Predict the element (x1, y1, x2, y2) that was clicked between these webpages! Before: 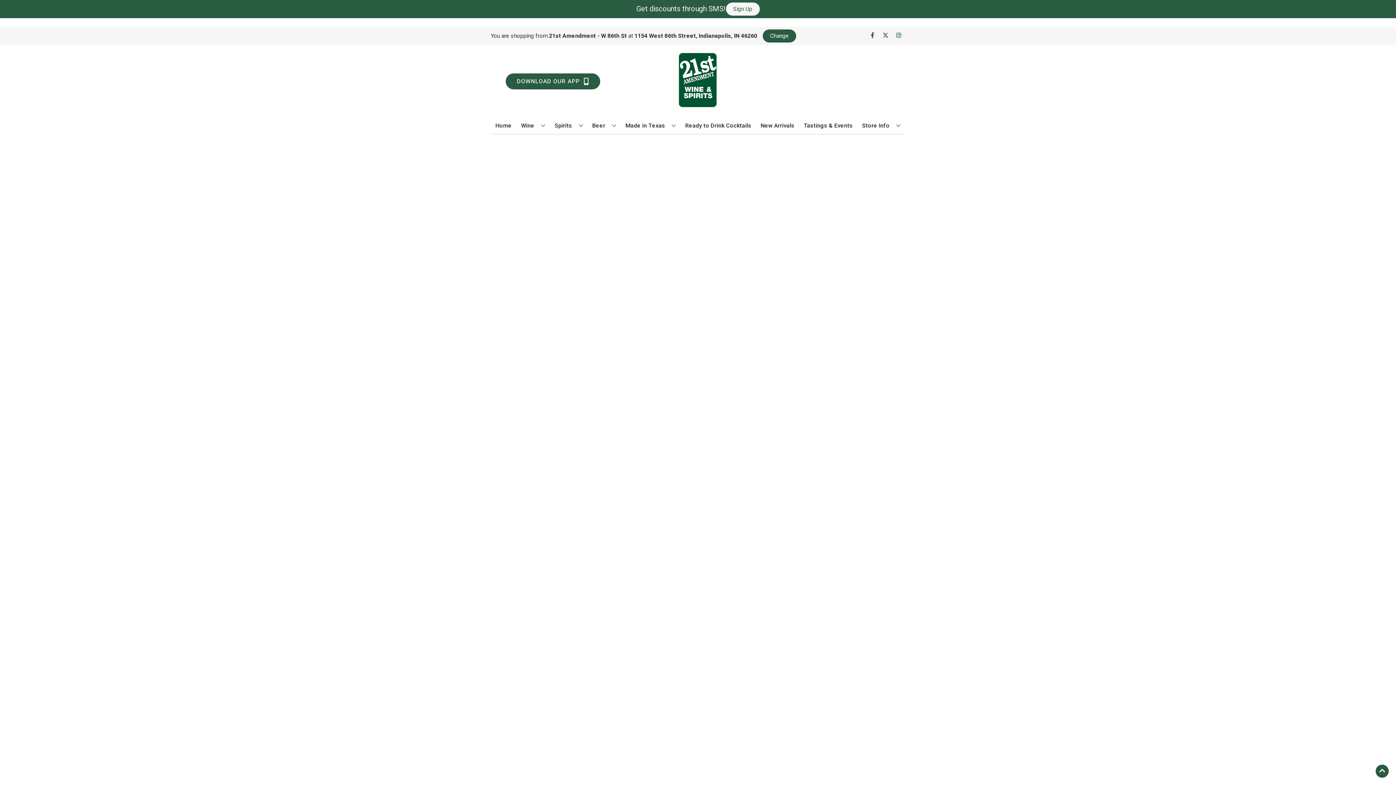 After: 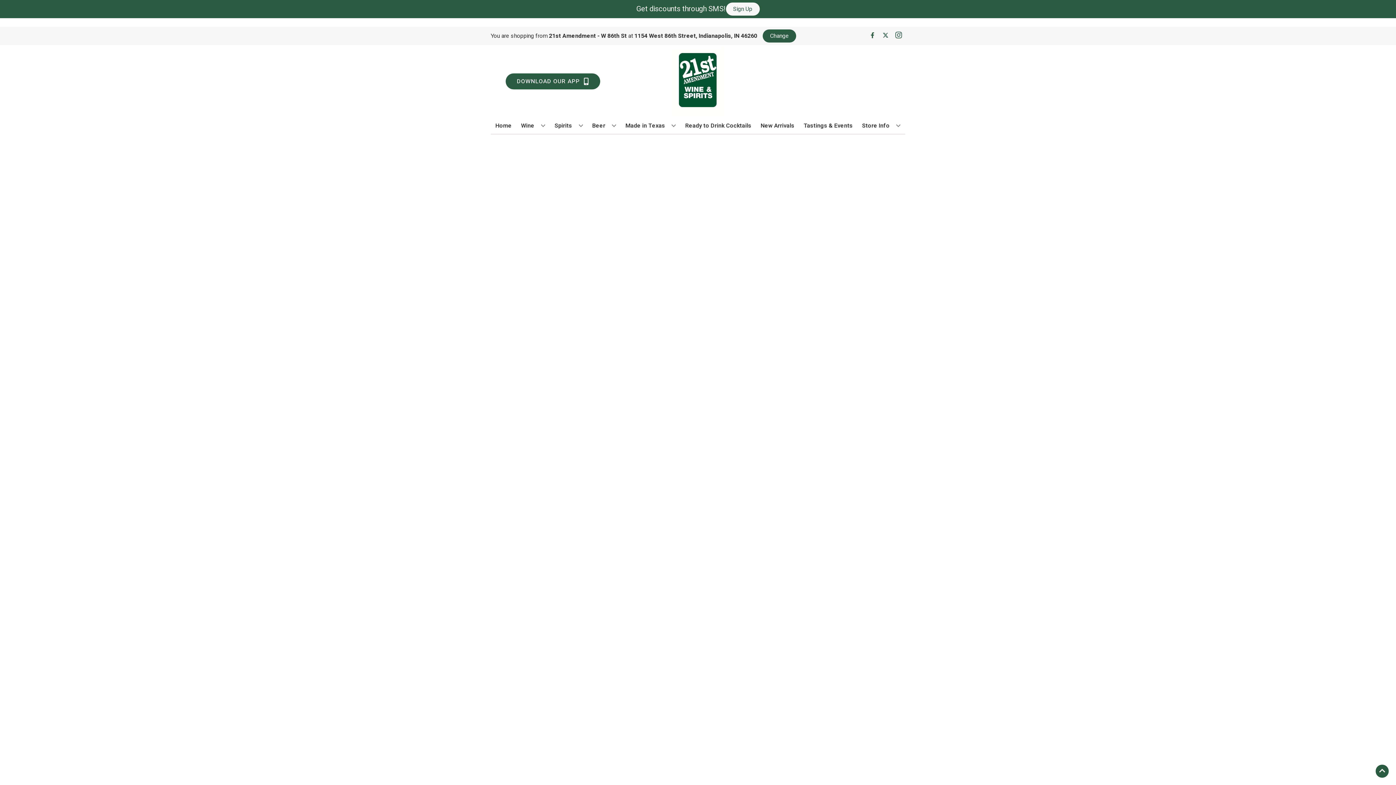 Action: label: Opens instagram in a new tab bbox: (892, 32, 905, 39)